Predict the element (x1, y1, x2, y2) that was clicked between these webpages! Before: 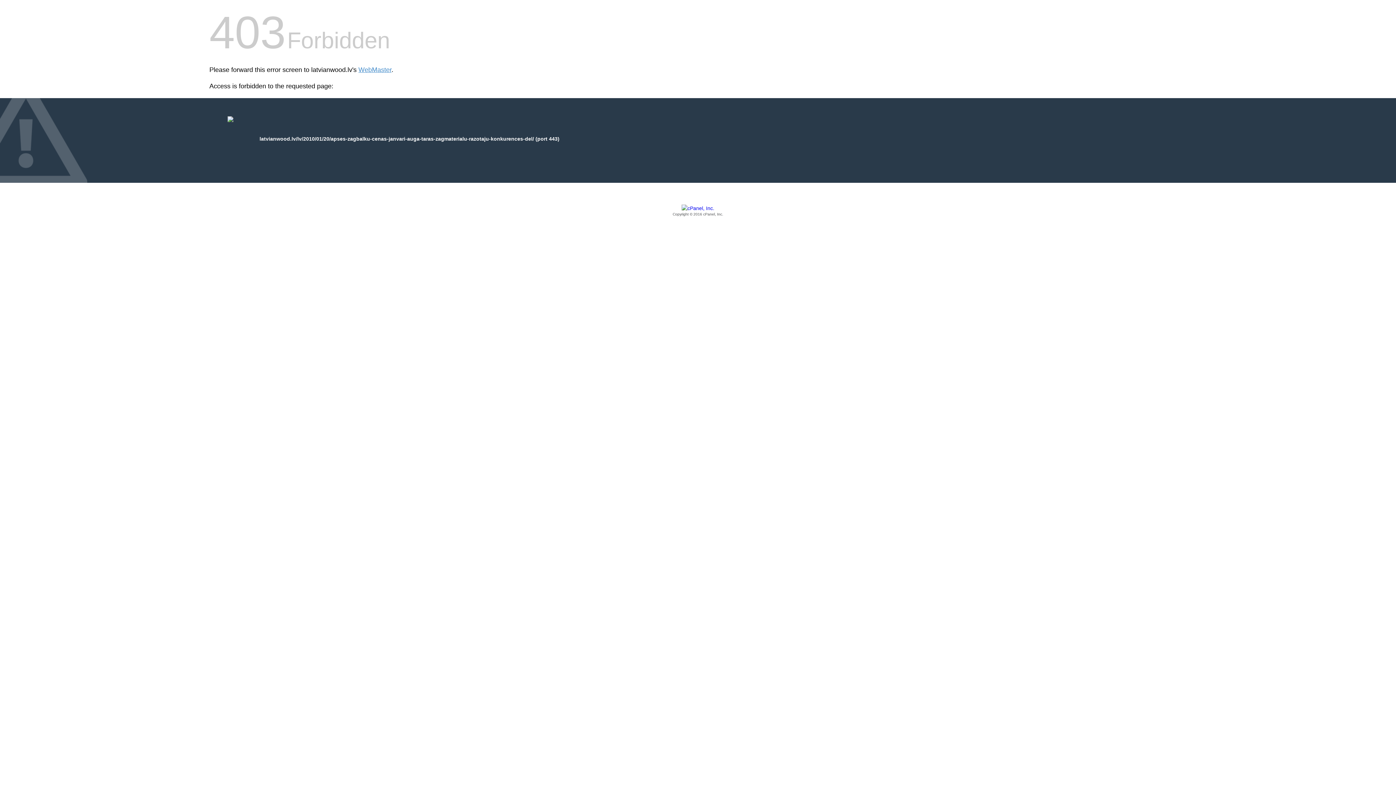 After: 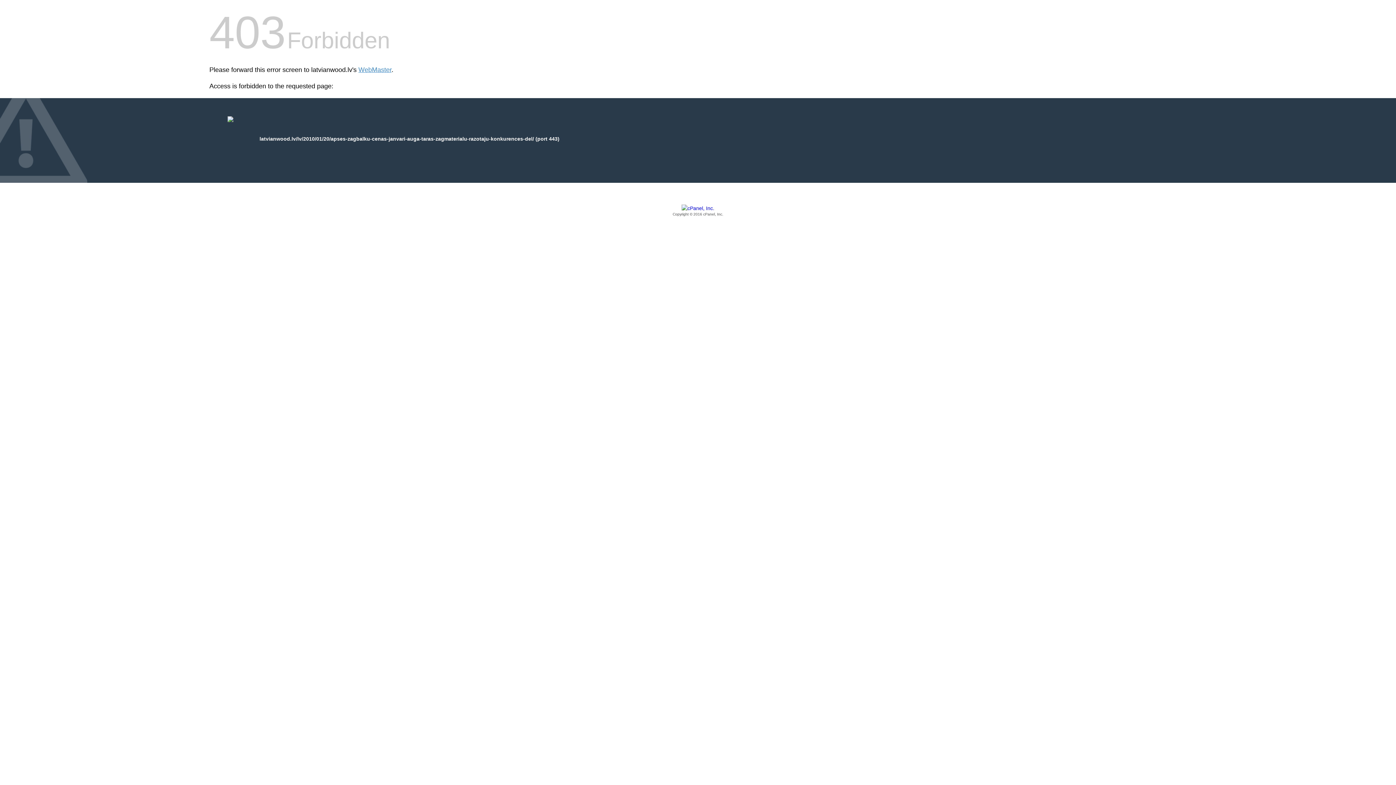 Action: label: Copyright © 2016 cPanel, Inc. bbox: (209, 205, 1186, 217)